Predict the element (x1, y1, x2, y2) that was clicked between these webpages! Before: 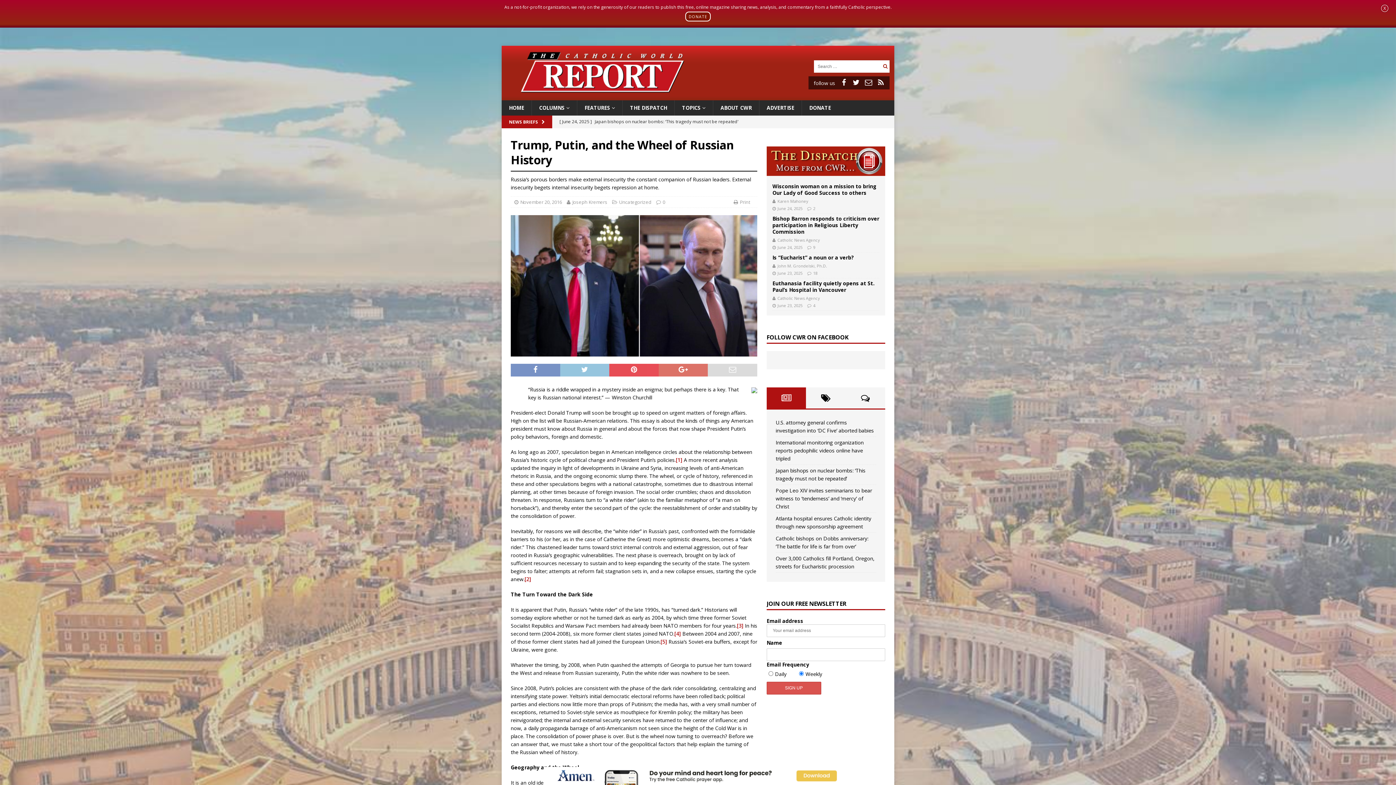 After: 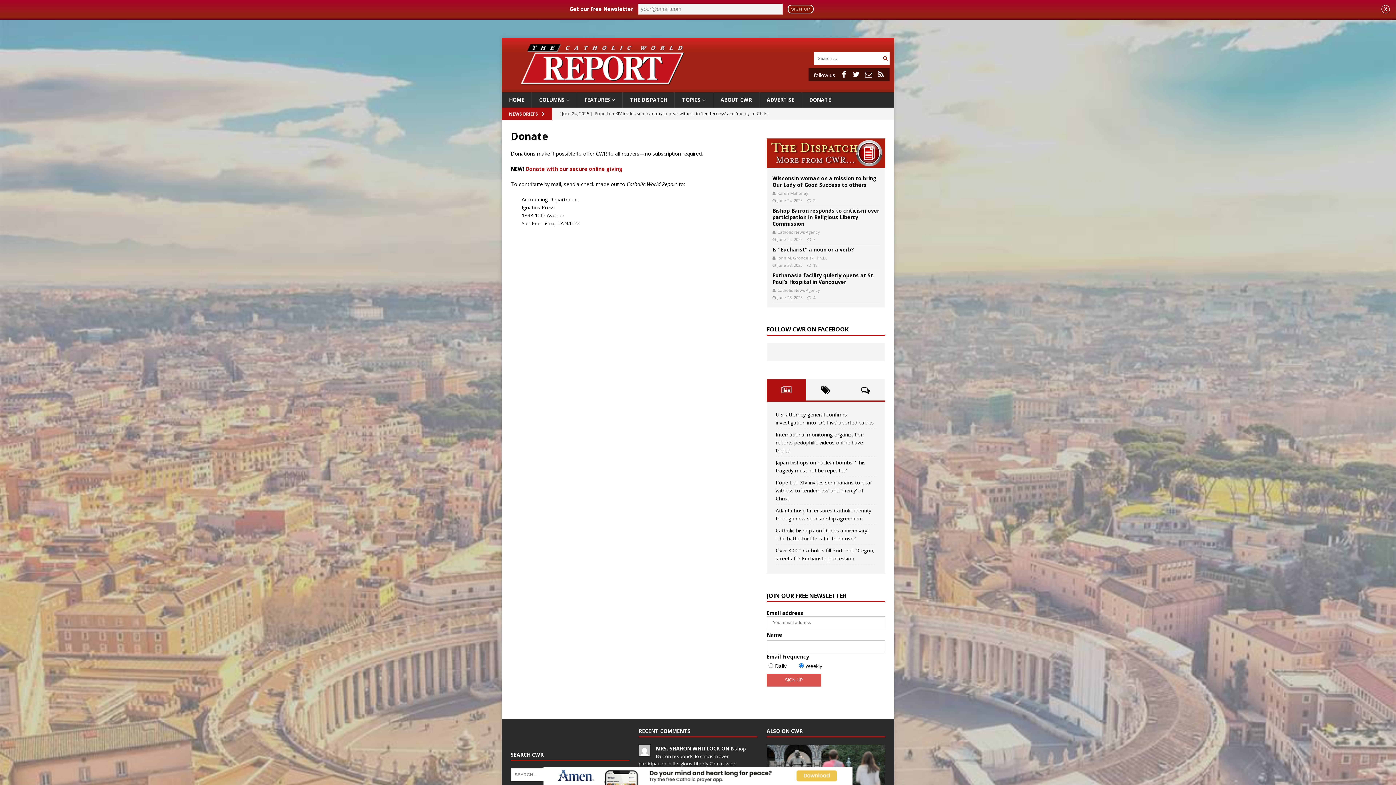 Action: label: DONATE bbox: (685, 11, 710, 21)